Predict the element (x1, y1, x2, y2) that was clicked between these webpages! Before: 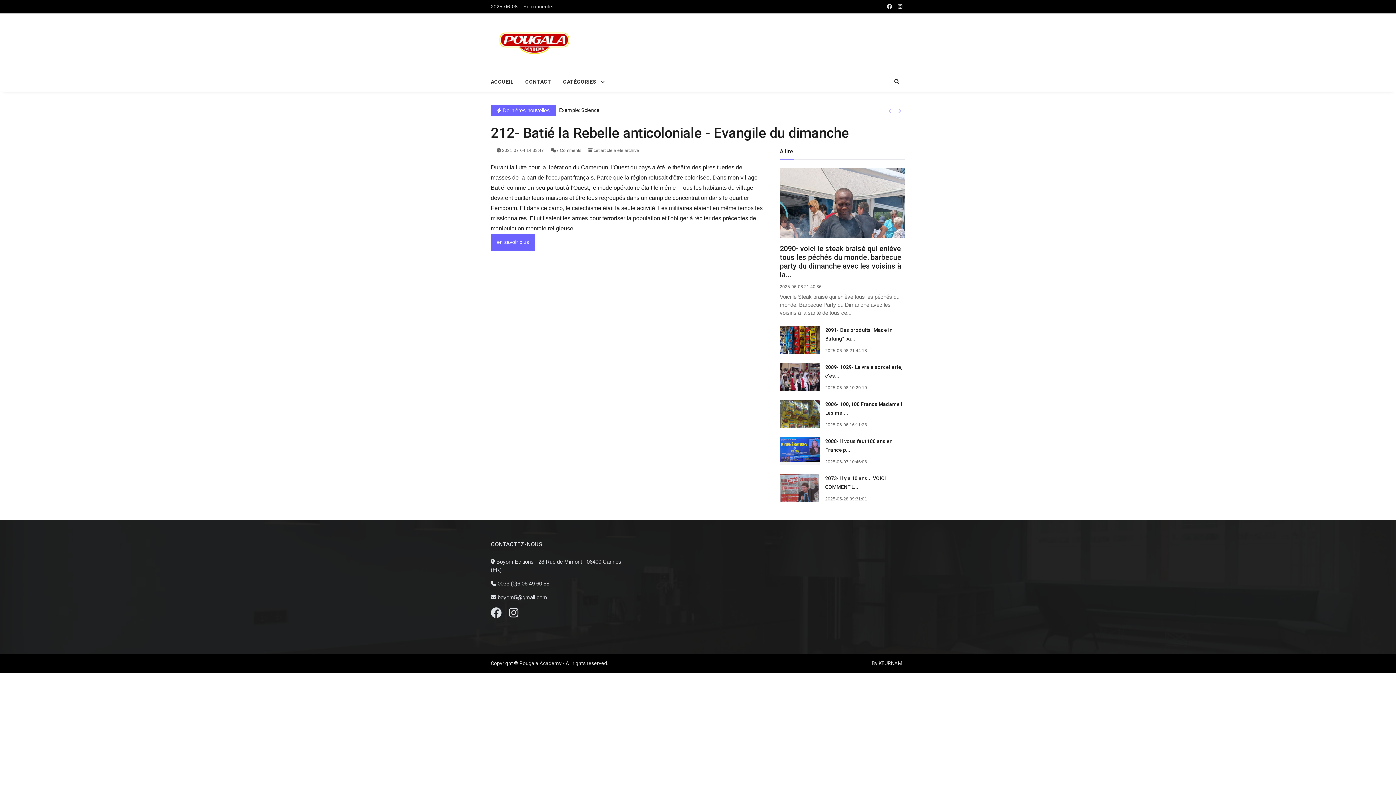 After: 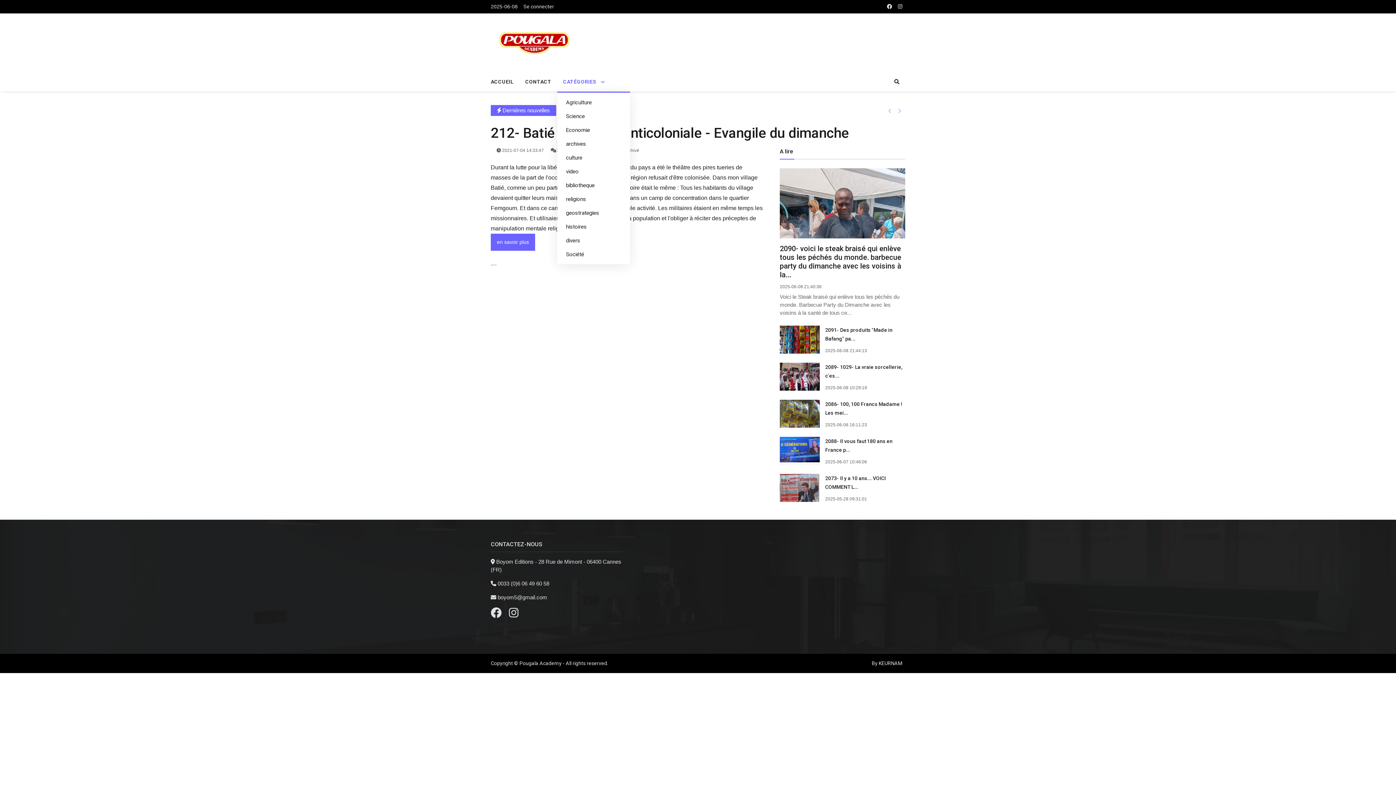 Action: label: CATÉGORIES bbox: (557, 72, 610, 91)